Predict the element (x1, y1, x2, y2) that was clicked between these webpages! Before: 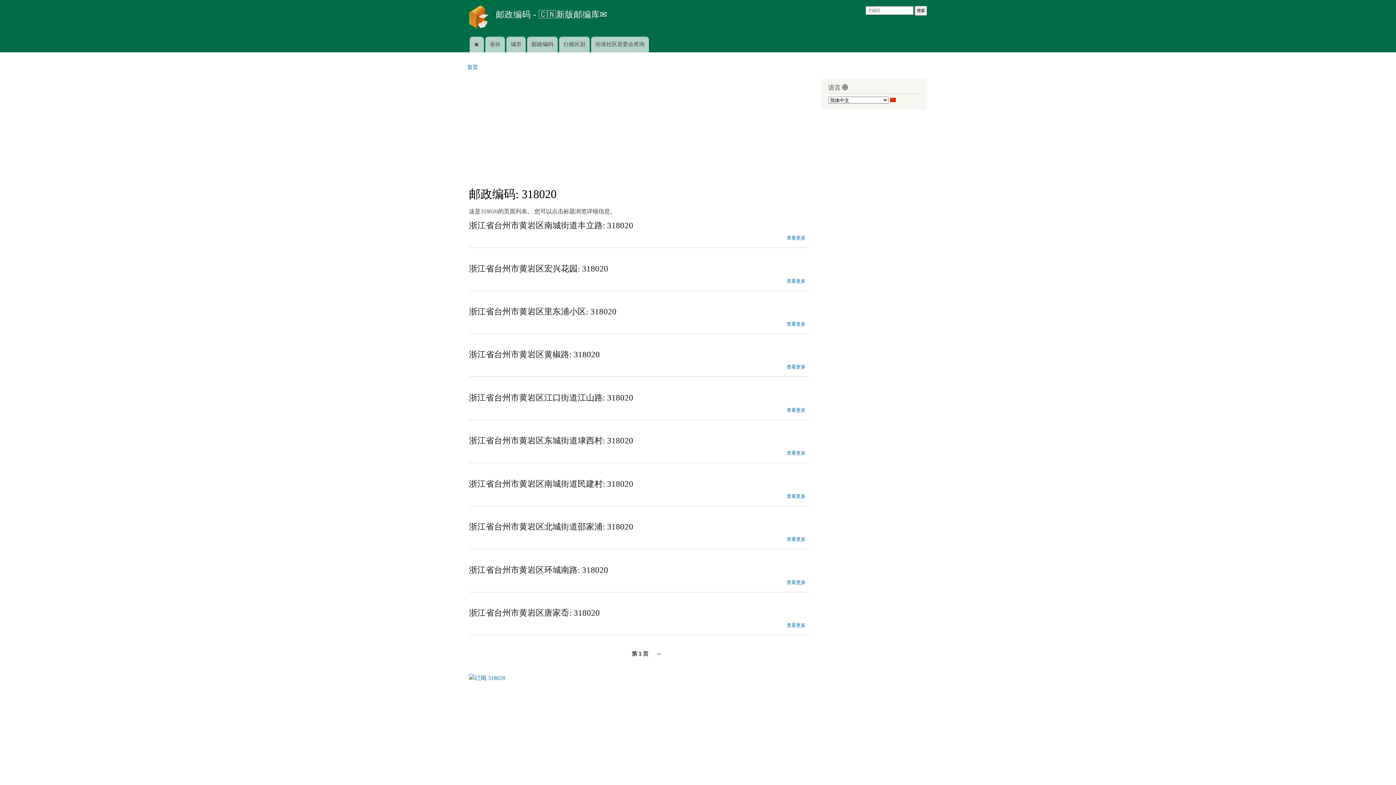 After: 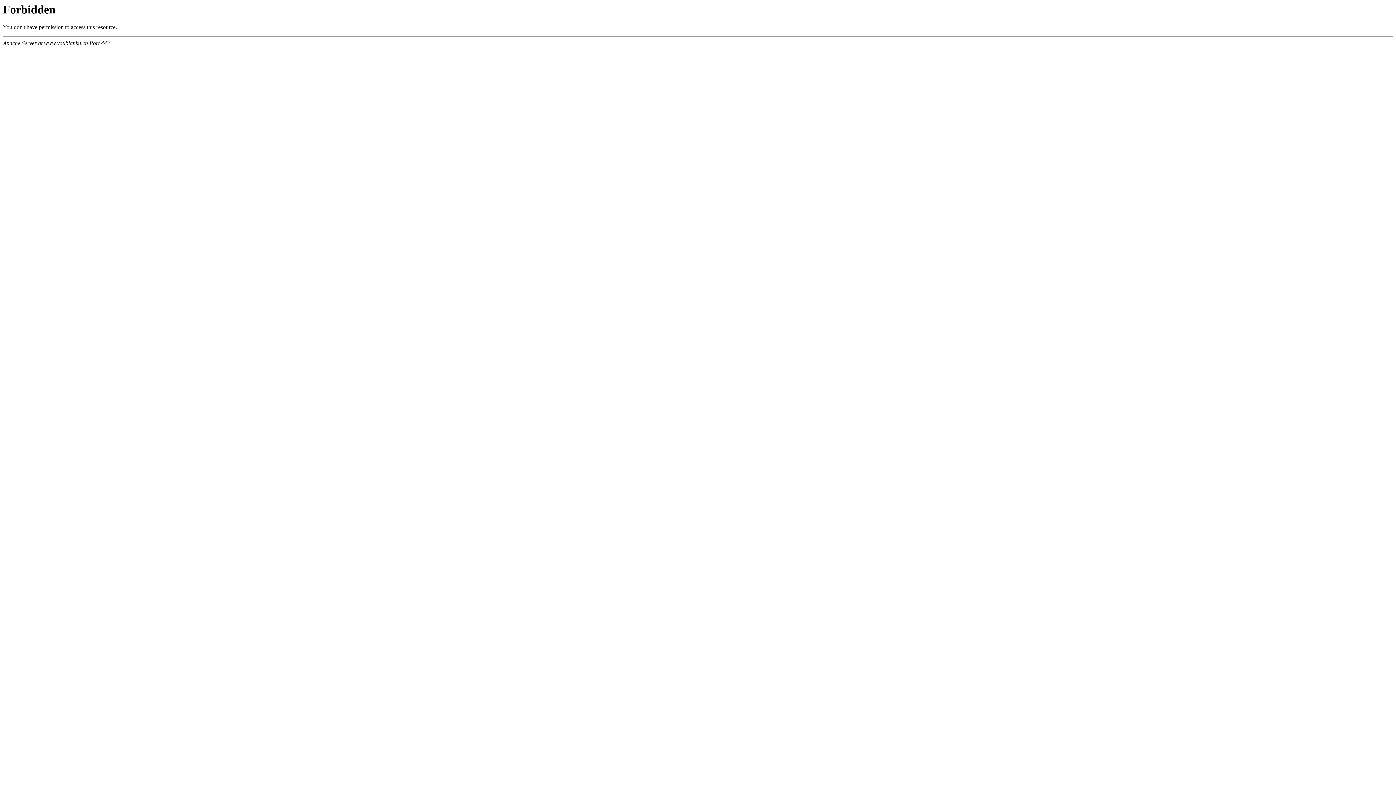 Action: bbox: (469, 559, 608, 574) label: 浙江省台州市黄岩区环城南路: 318020